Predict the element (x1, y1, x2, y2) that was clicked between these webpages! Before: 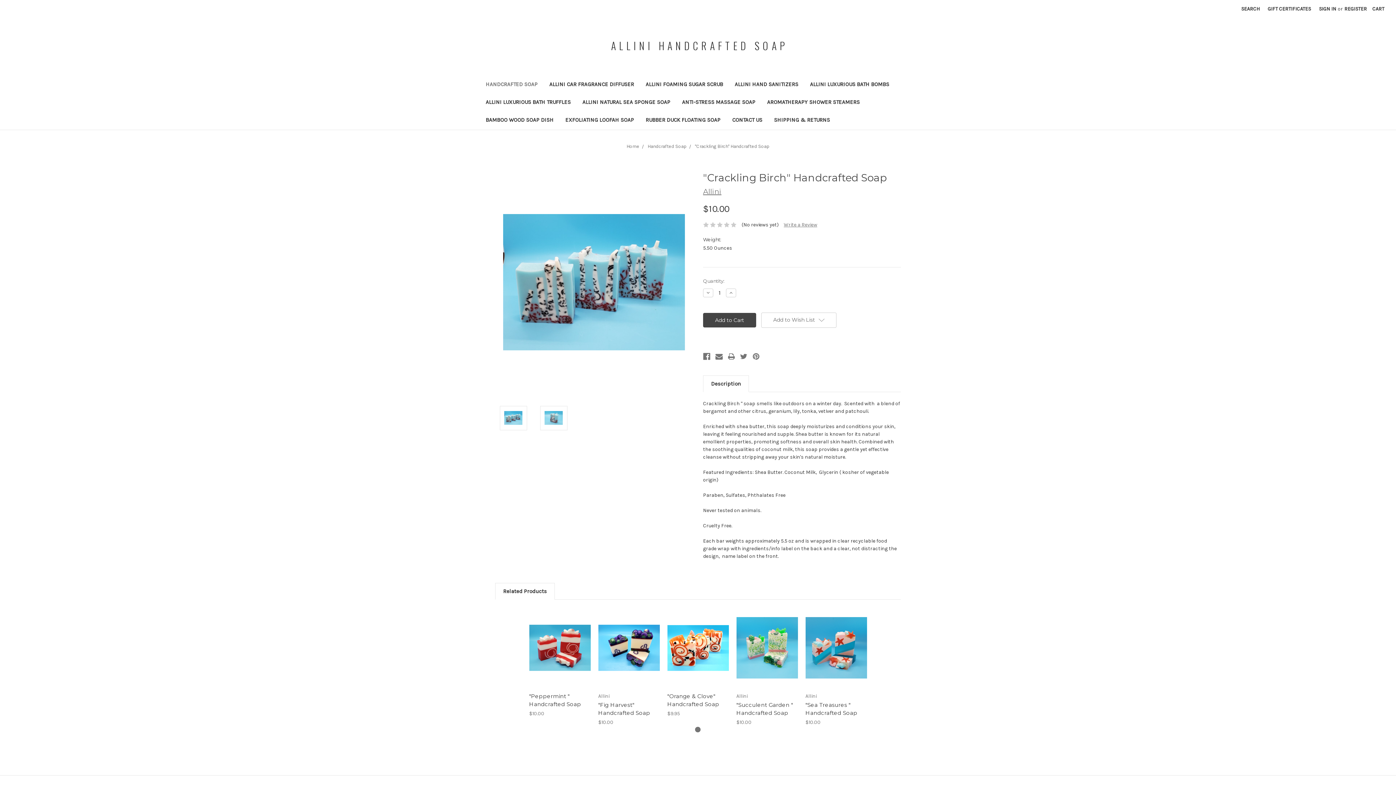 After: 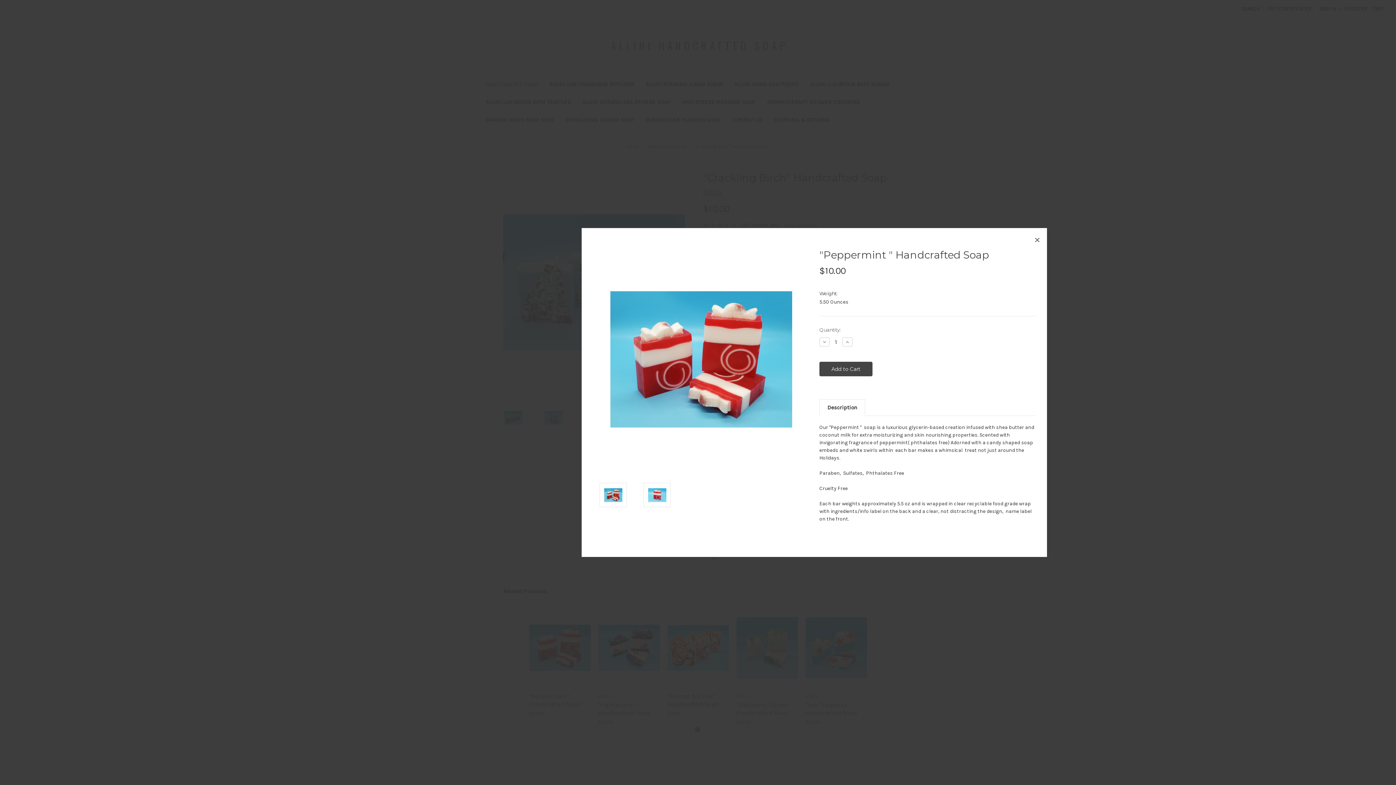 Action: bbox: (538, 636, 581, 647) label: Quick view